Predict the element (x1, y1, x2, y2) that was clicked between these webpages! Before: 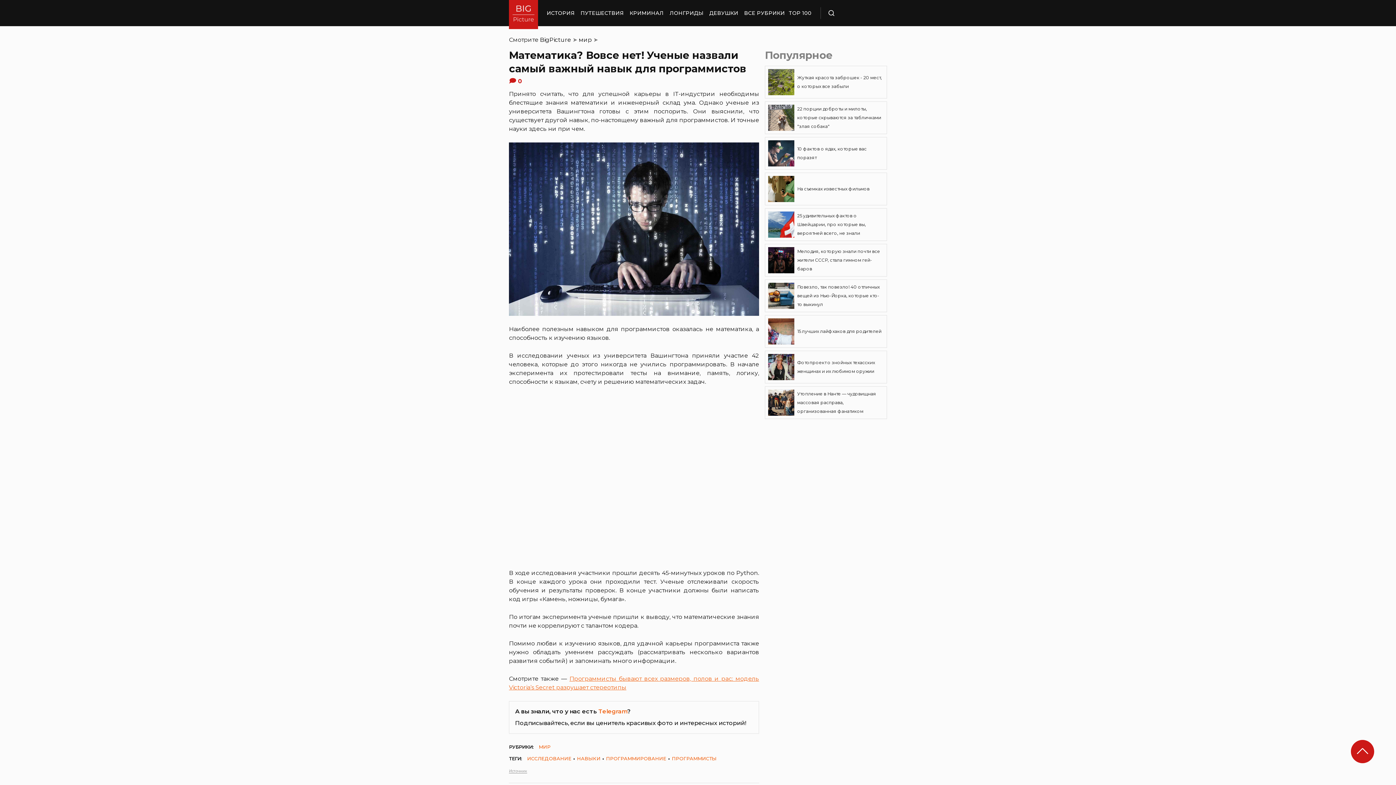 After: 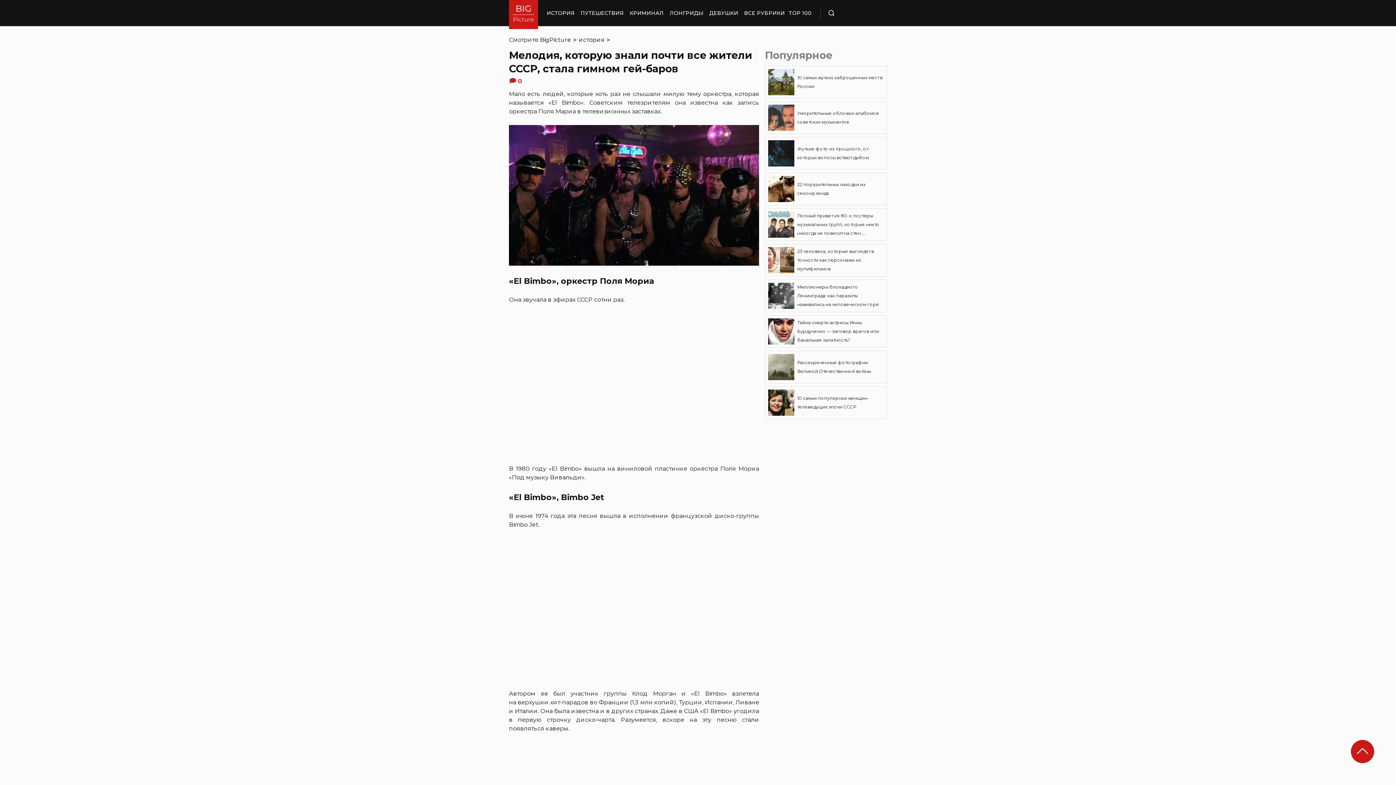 Action: label: Мелодия, которую знали почти все жители СССР, стала гимном гей-баров bbox: (765, 244, 887, 276)